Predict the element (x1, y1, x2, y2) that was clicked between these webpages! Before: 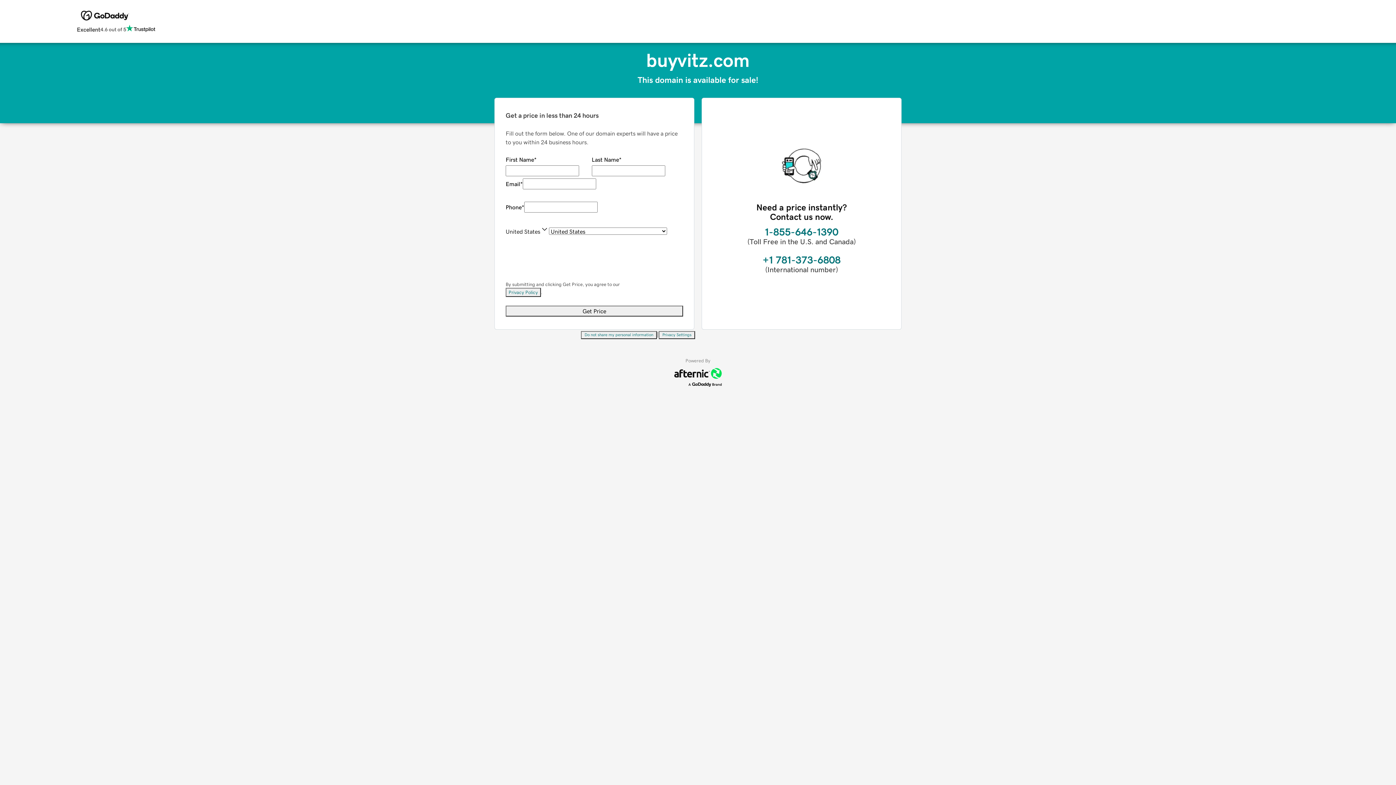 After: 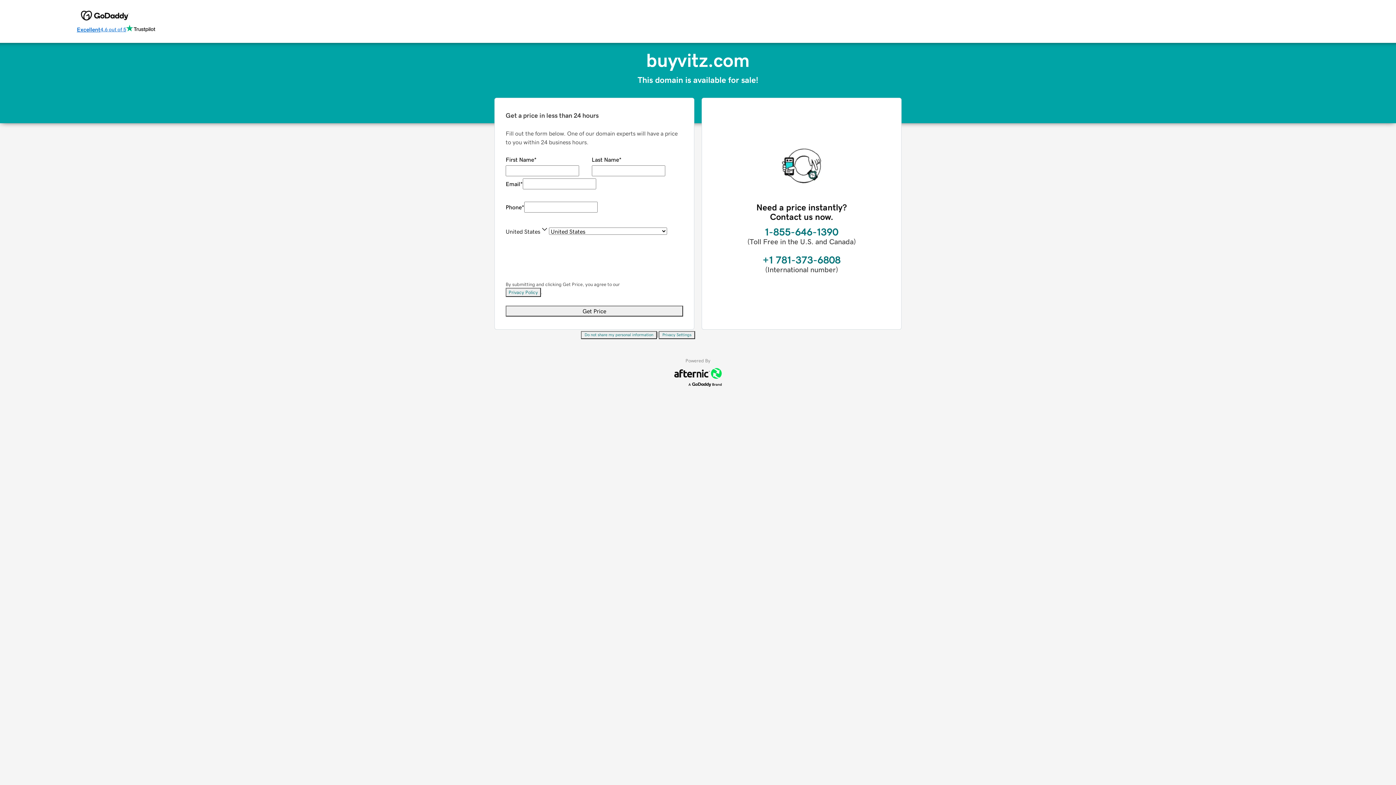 Action: label: Excellent
4.6 out of 5 bbox: (76, 24, 155, 34)